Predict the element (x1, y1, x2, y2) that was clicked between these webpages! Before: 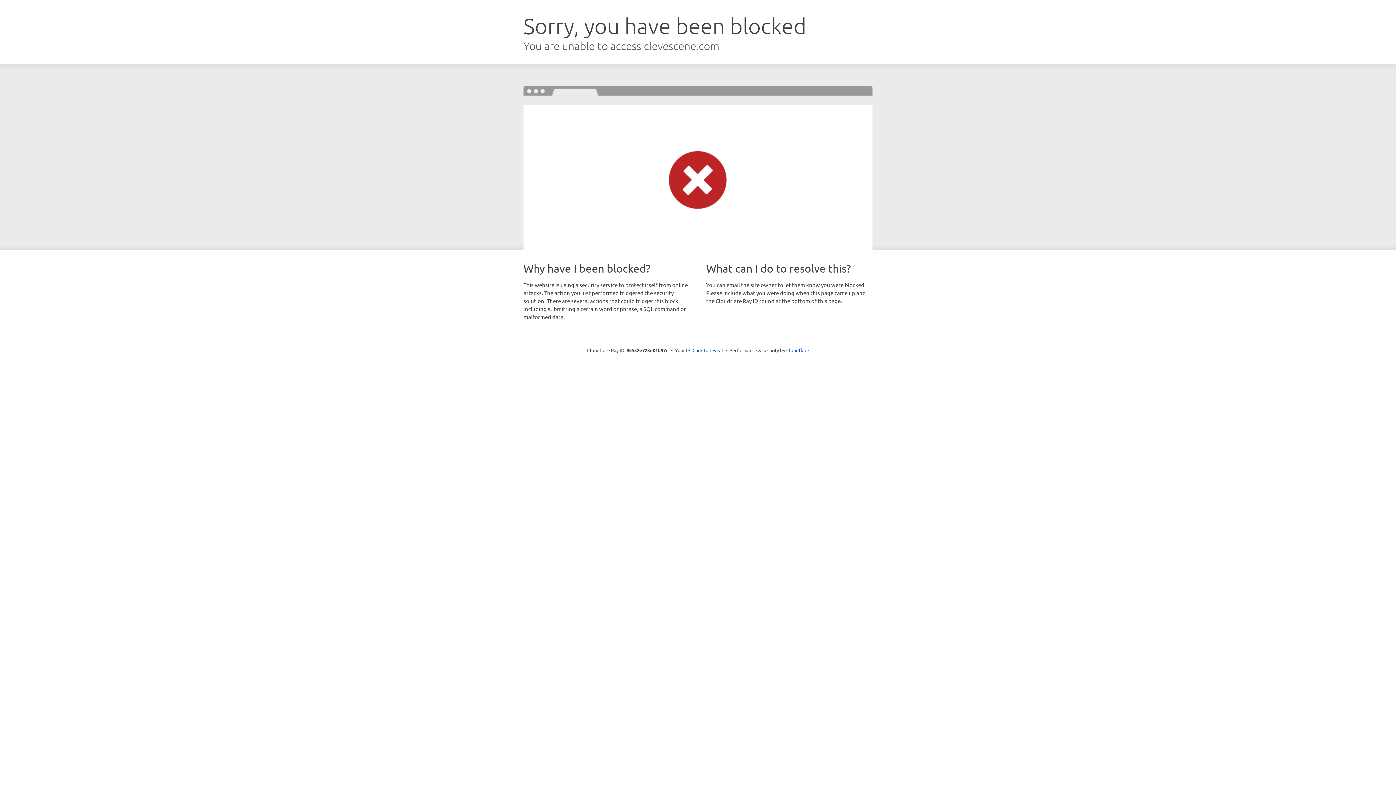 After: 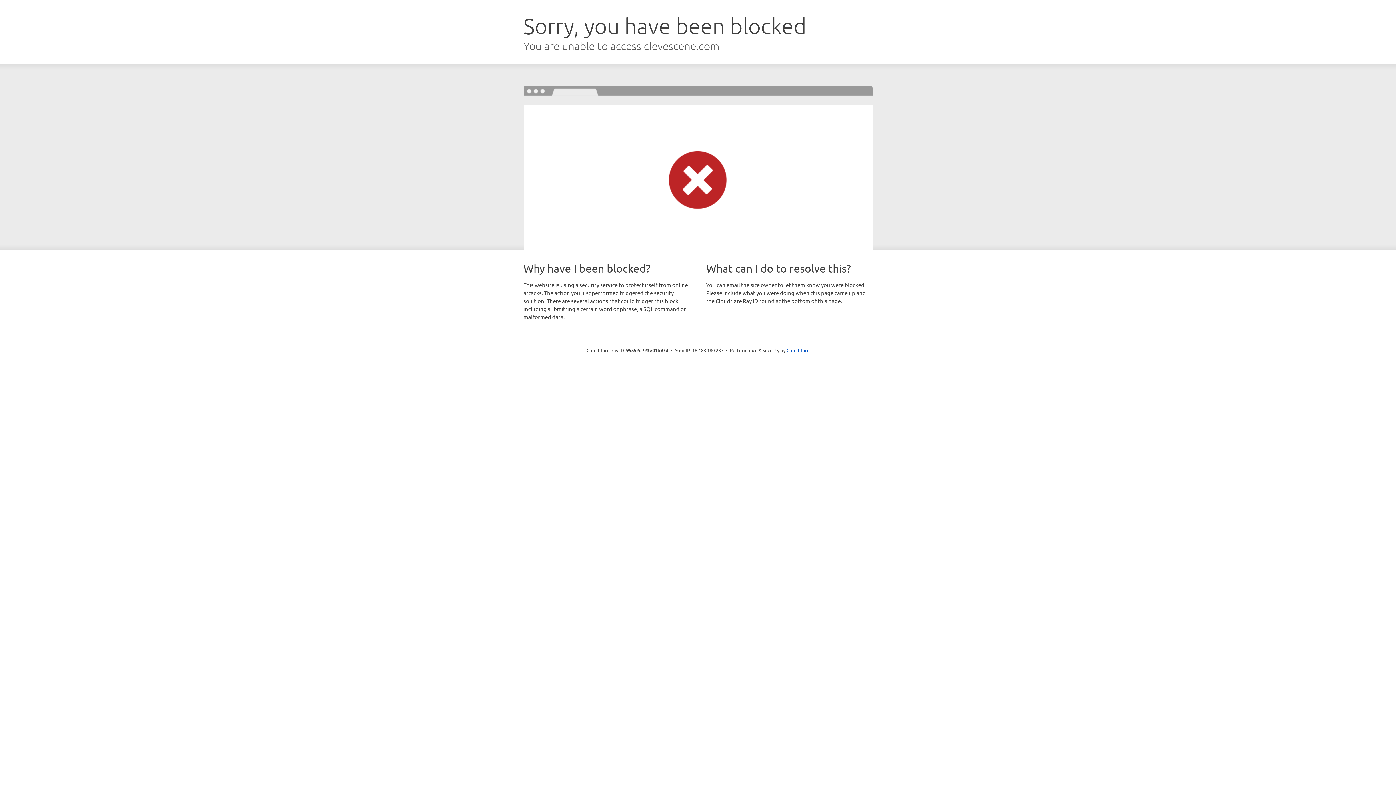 Action: bbox: (692, 346, 723, 353) label: Click to reveal